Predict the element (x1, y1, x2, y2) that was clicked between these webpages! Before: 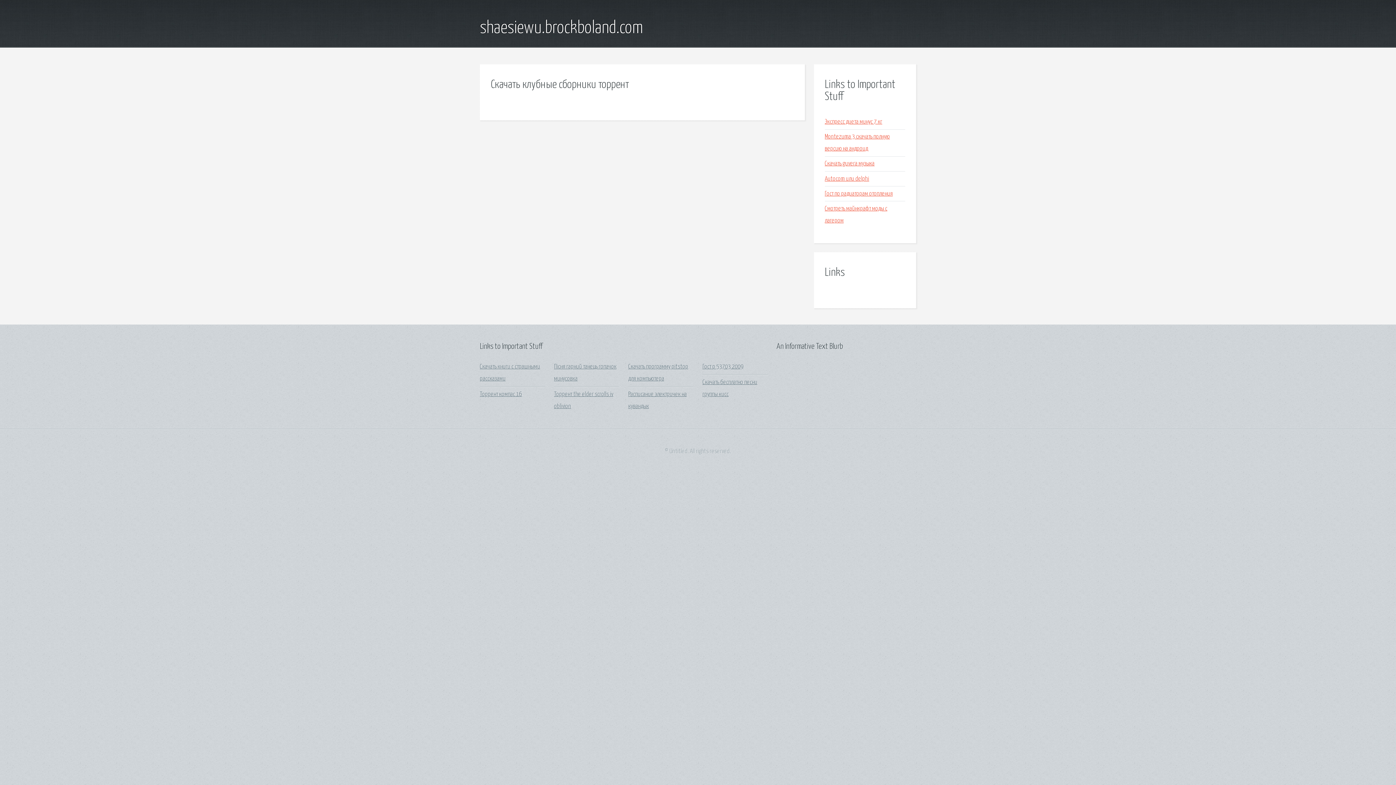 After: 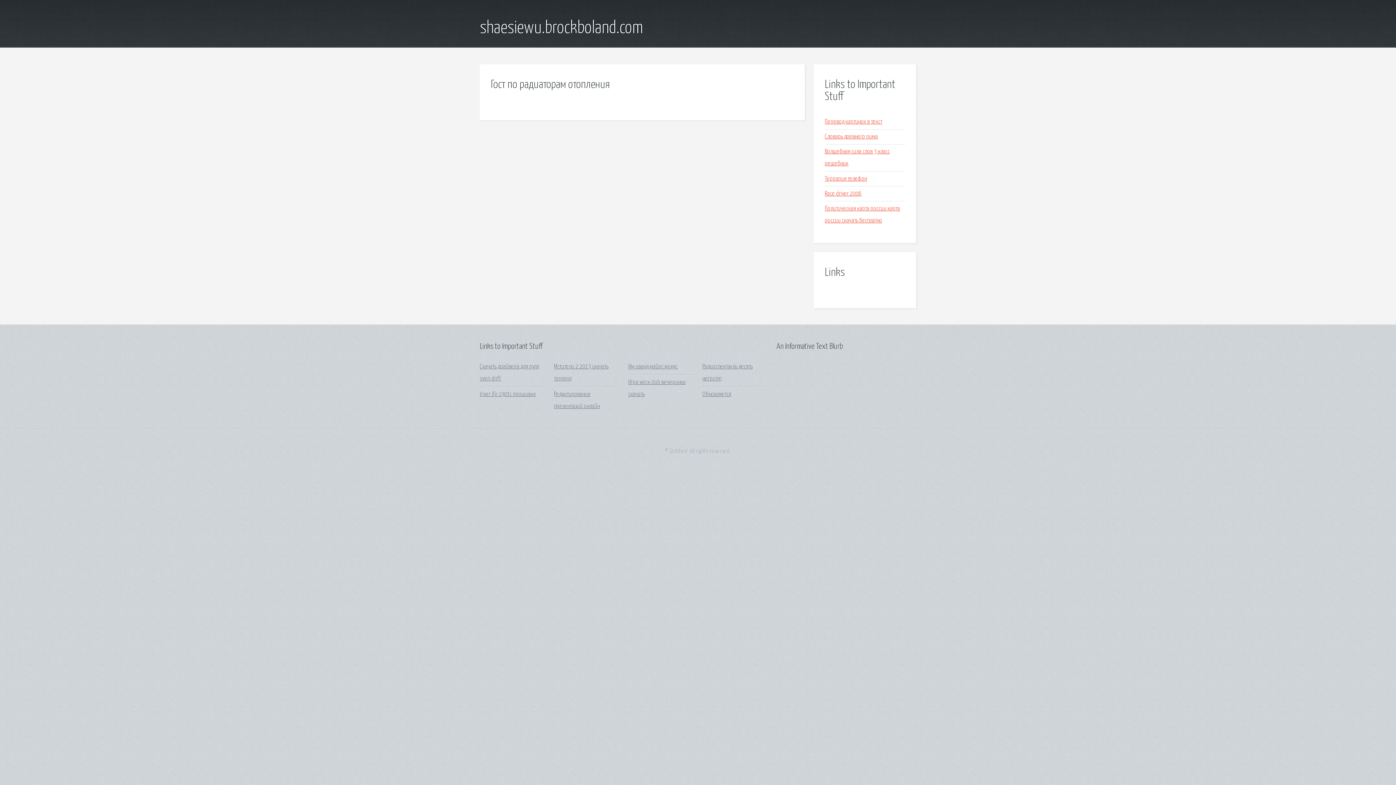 Action: label: Гост по радиаторам отопления bbox: (825, 190, 893, 197)